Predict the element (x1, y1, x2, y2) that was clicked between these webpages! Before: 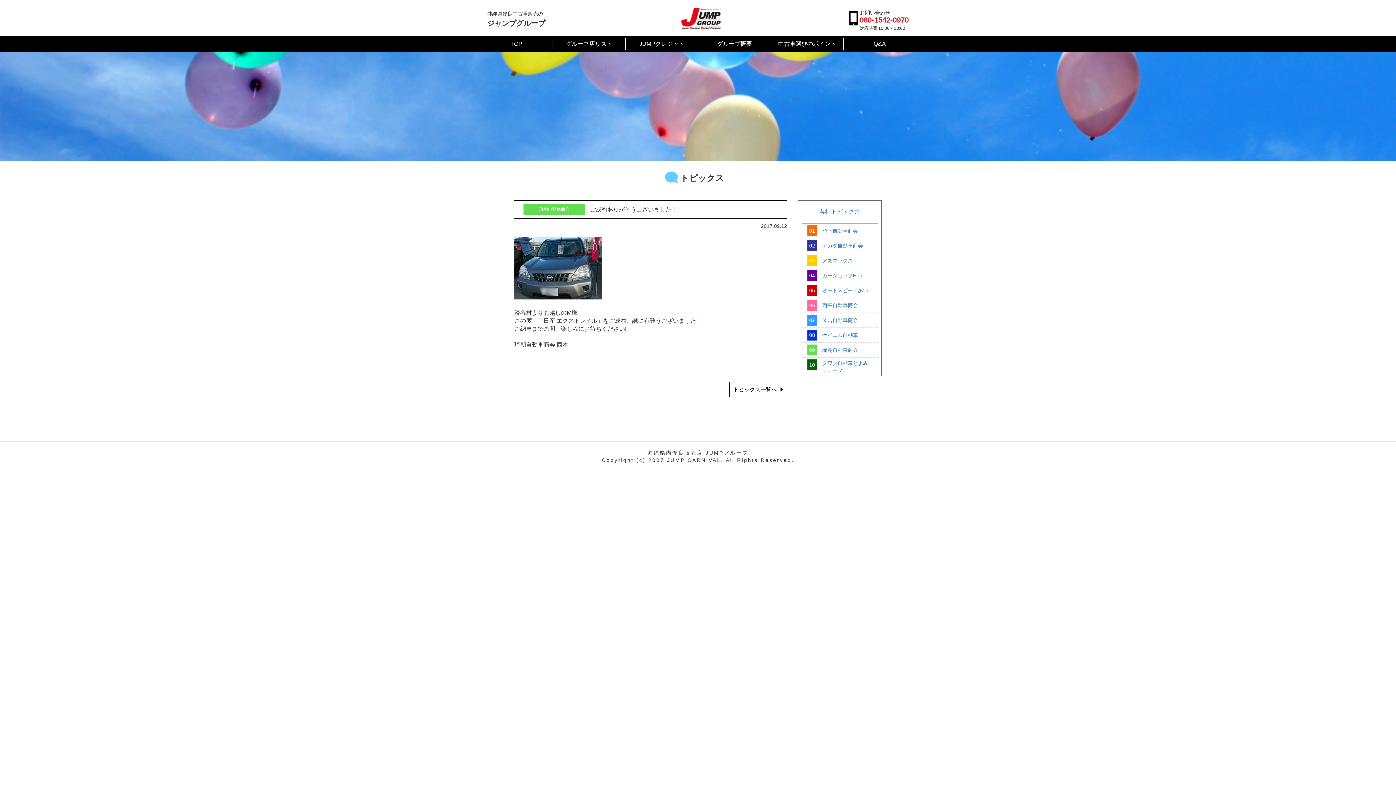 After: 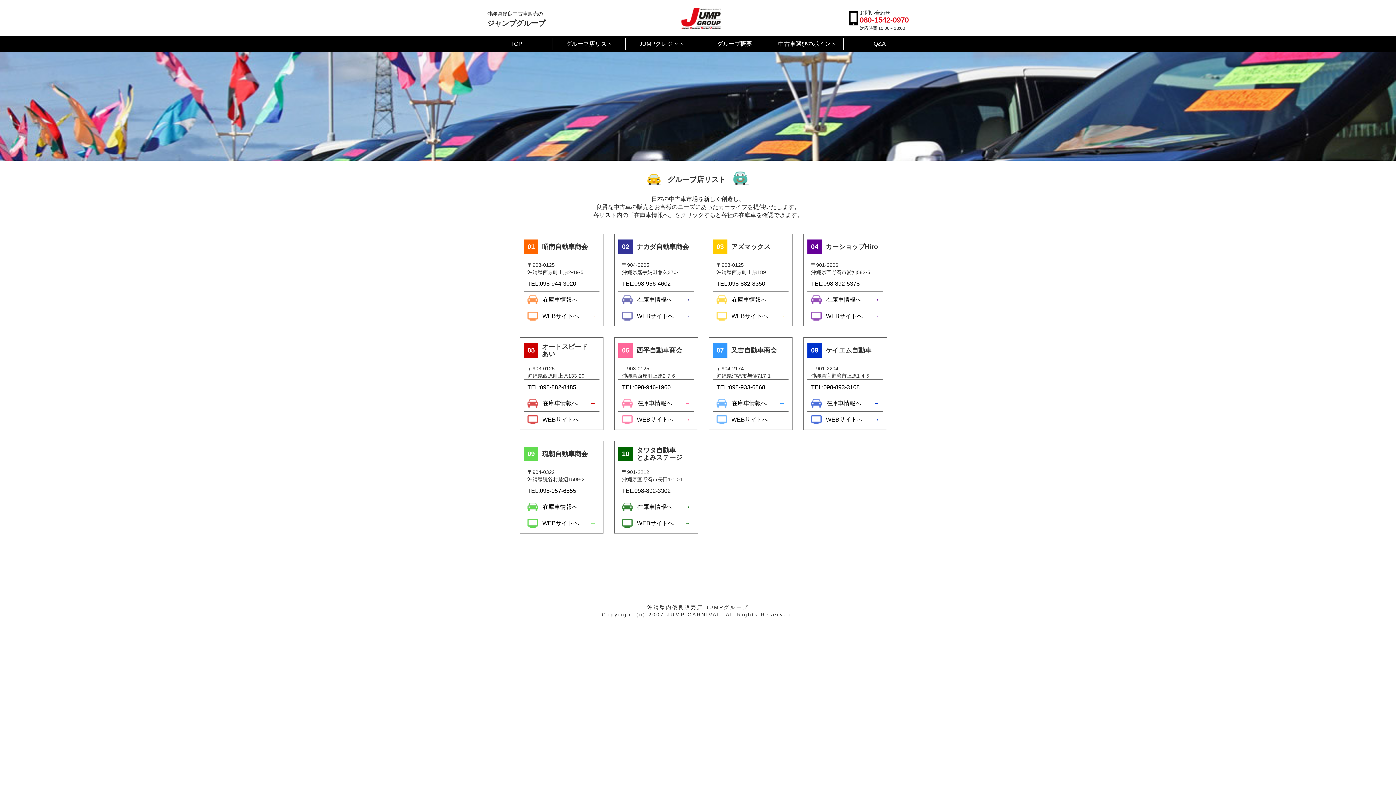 Action: label: グループ店リスト bbox: (553, 38, 625, 49)